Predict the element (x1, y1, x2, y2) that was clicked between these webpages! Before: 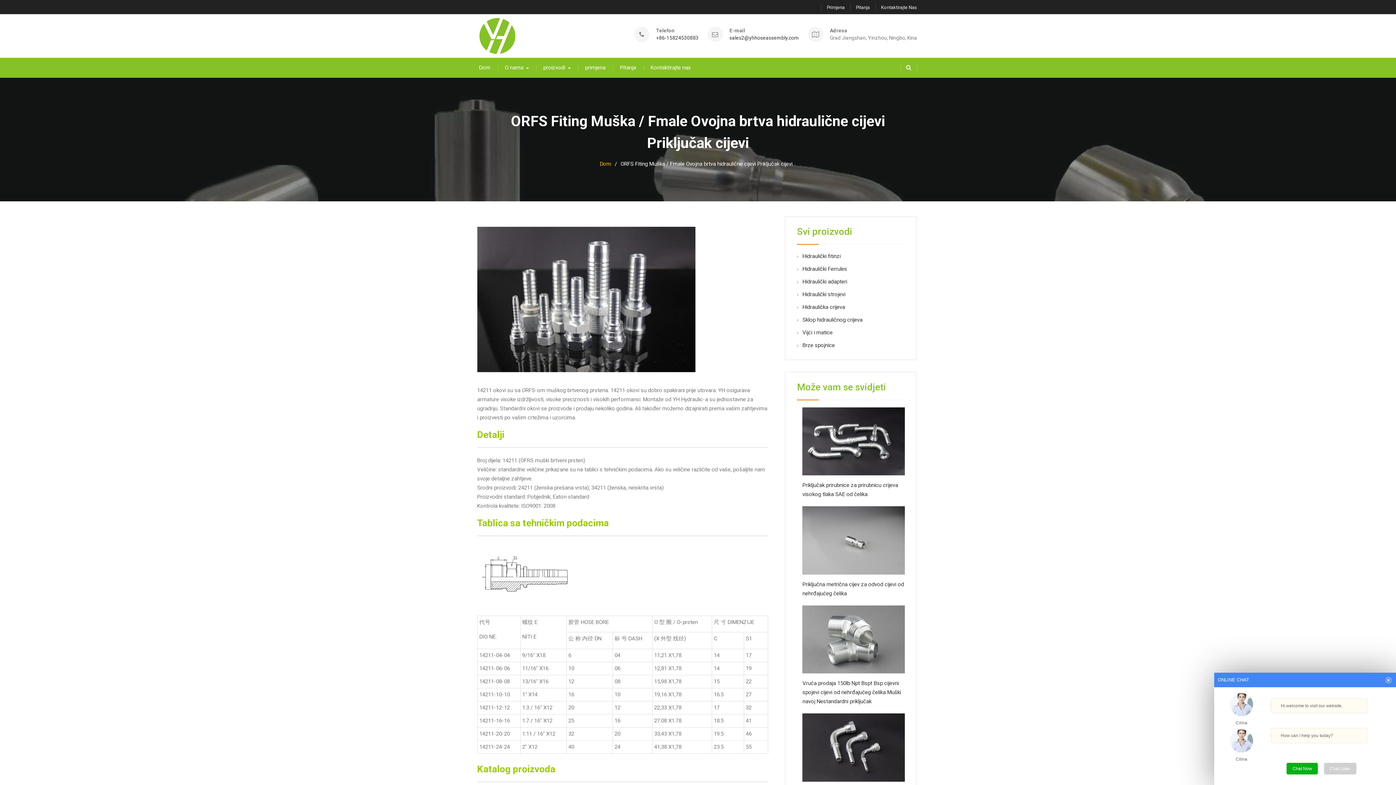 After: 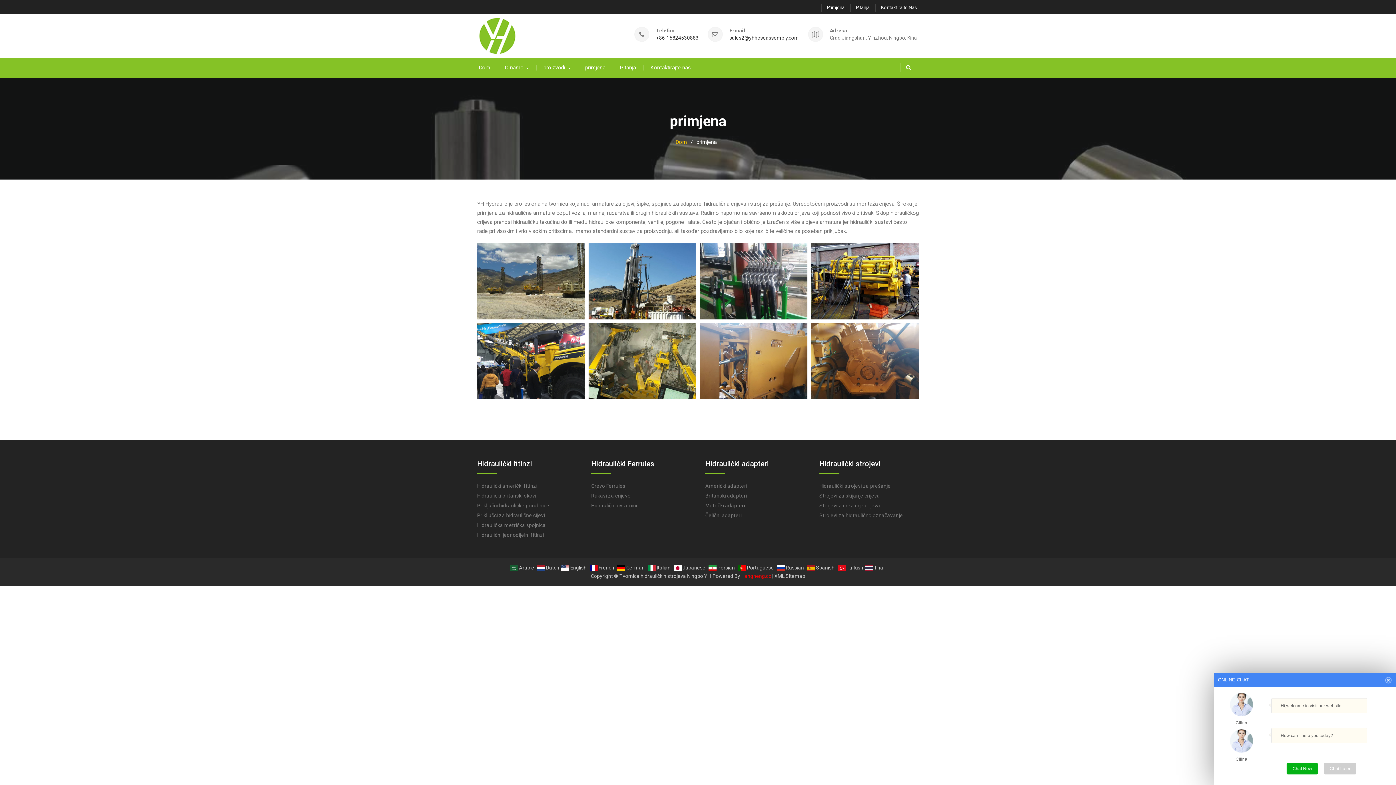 Action: label: Primjena bbox: (821, 3, 844, 11)